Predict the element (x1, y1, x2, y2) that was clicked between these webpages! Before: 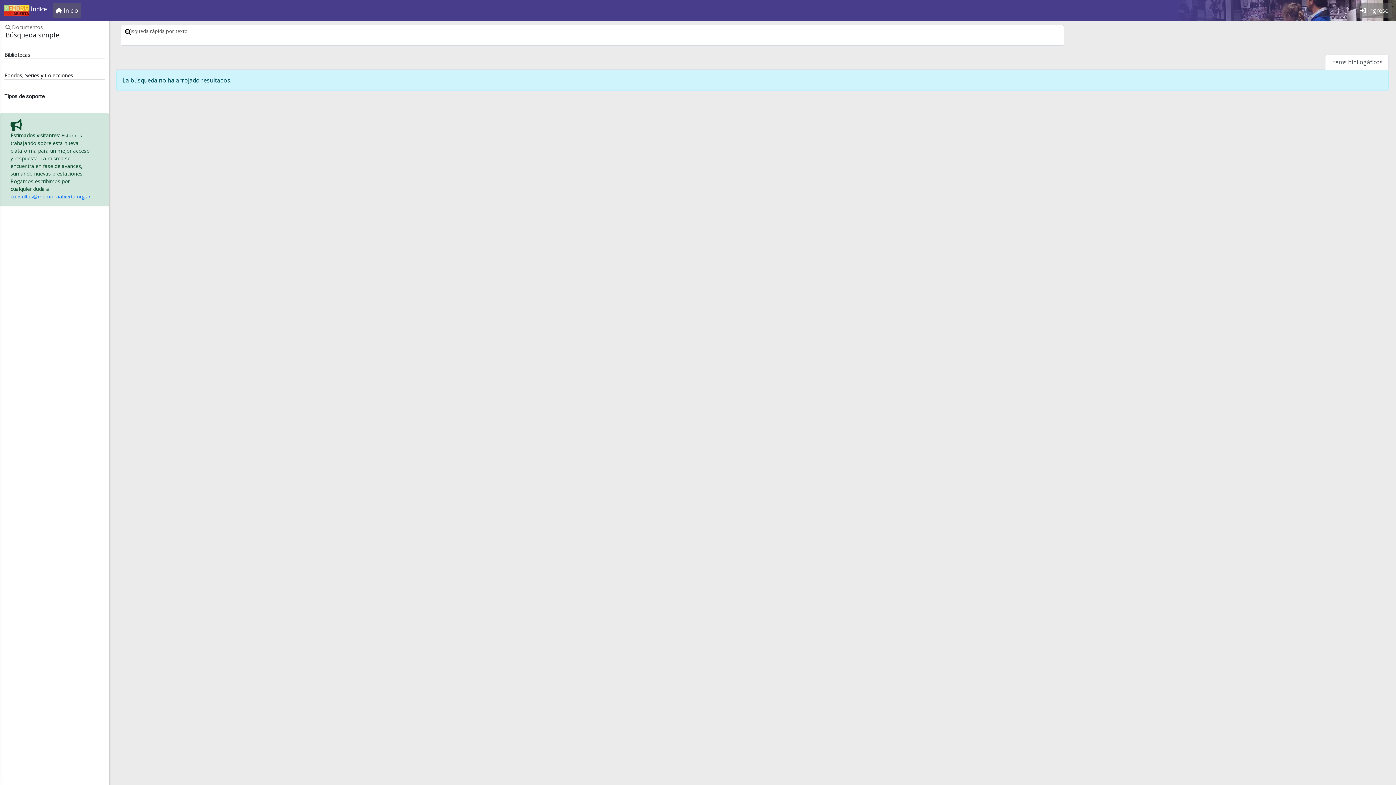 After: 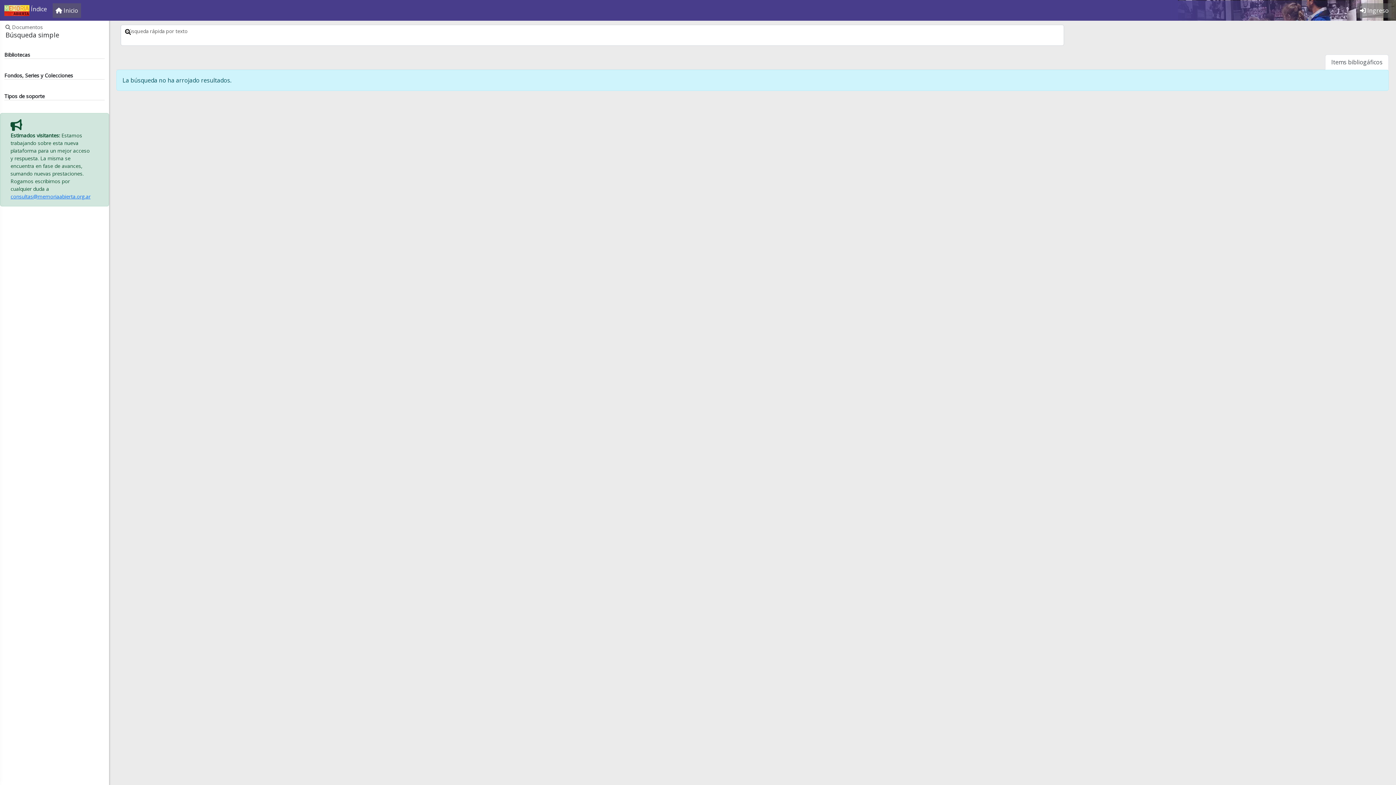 Action: label: Items bibliogáficos bbox: (1325, 54, 1389, 69)